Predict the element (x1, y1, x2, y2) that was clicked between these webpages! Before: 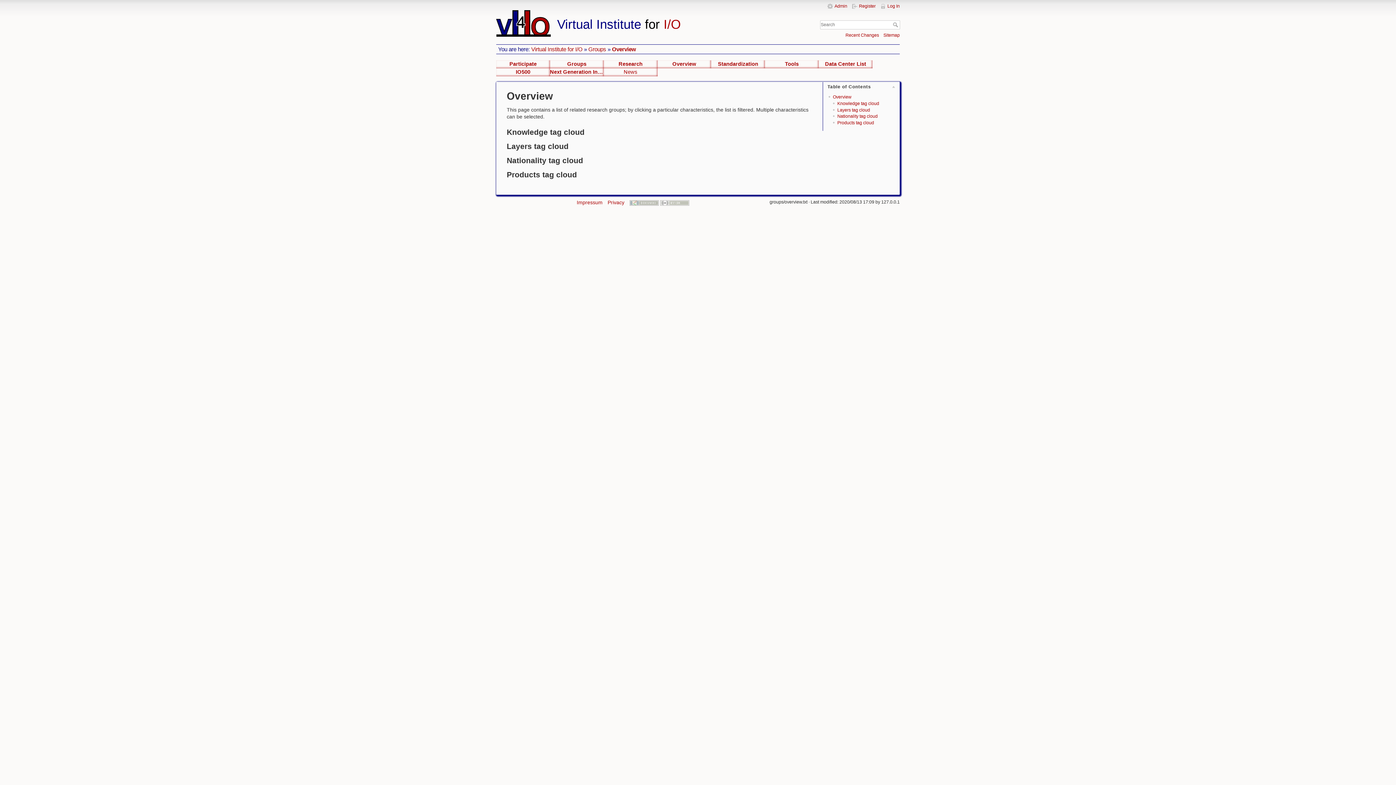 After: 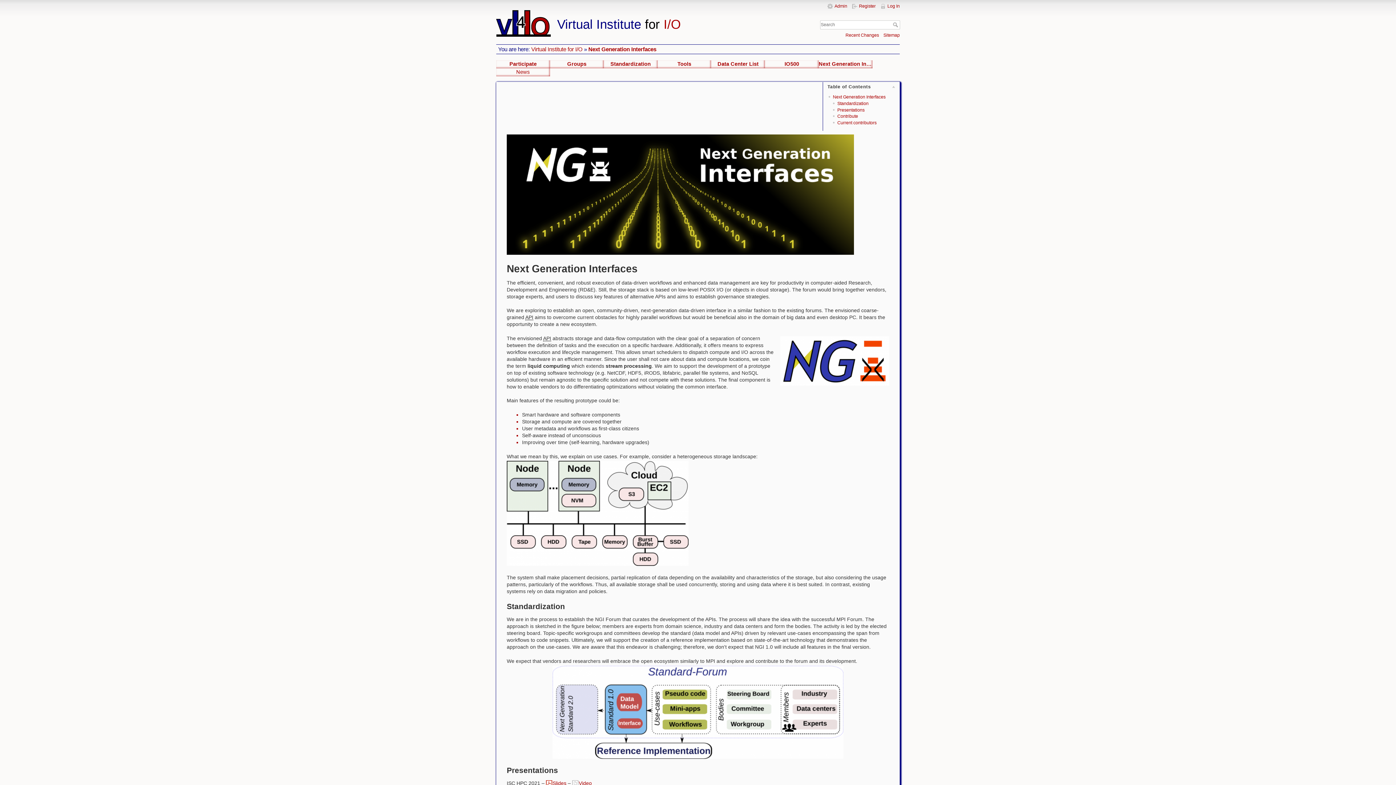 Action: label: Next Generation Interfaces bbox: (550, 68, 603, 76)